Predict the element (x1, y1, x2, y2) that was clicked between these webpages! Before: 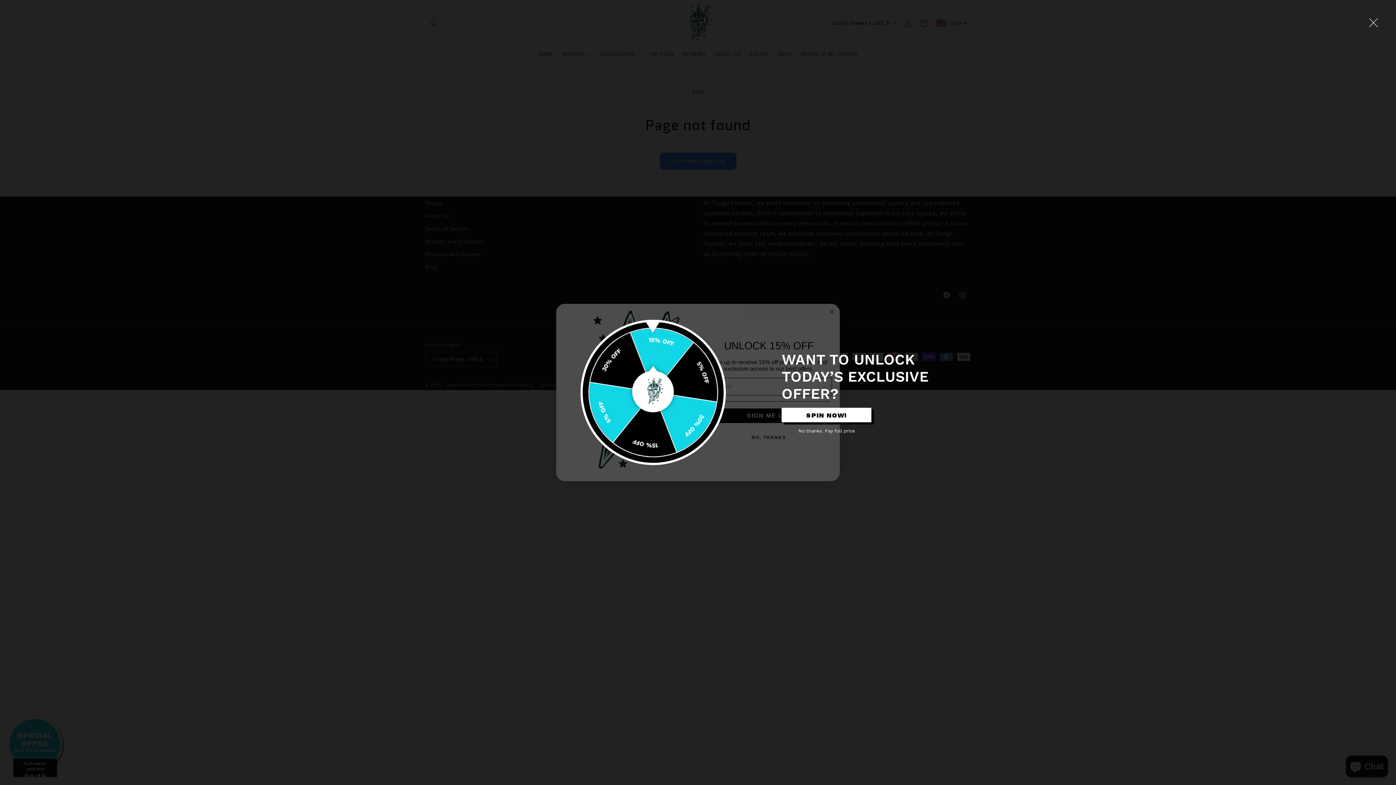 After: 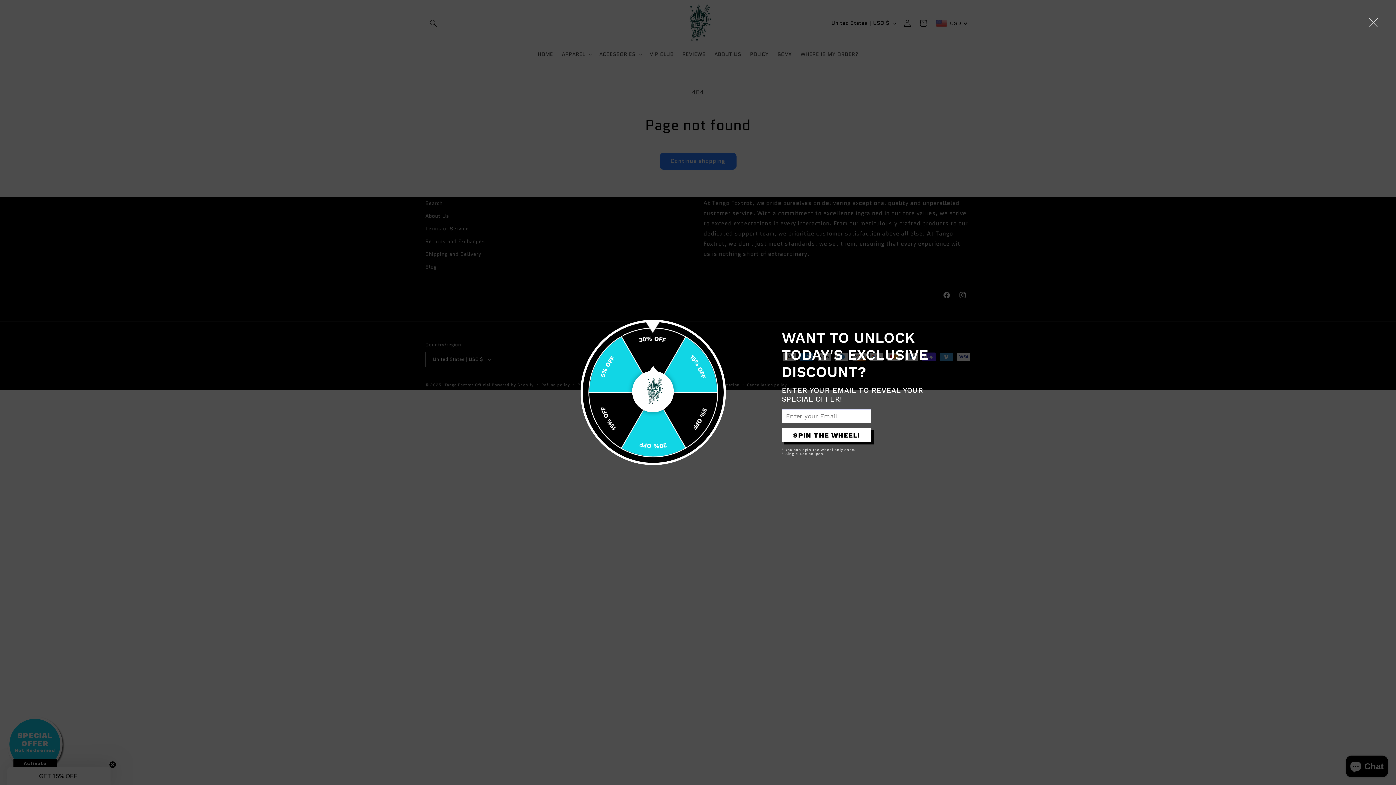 Action: label: SPIN NOW! bbox: (781, 408, 871, 422)